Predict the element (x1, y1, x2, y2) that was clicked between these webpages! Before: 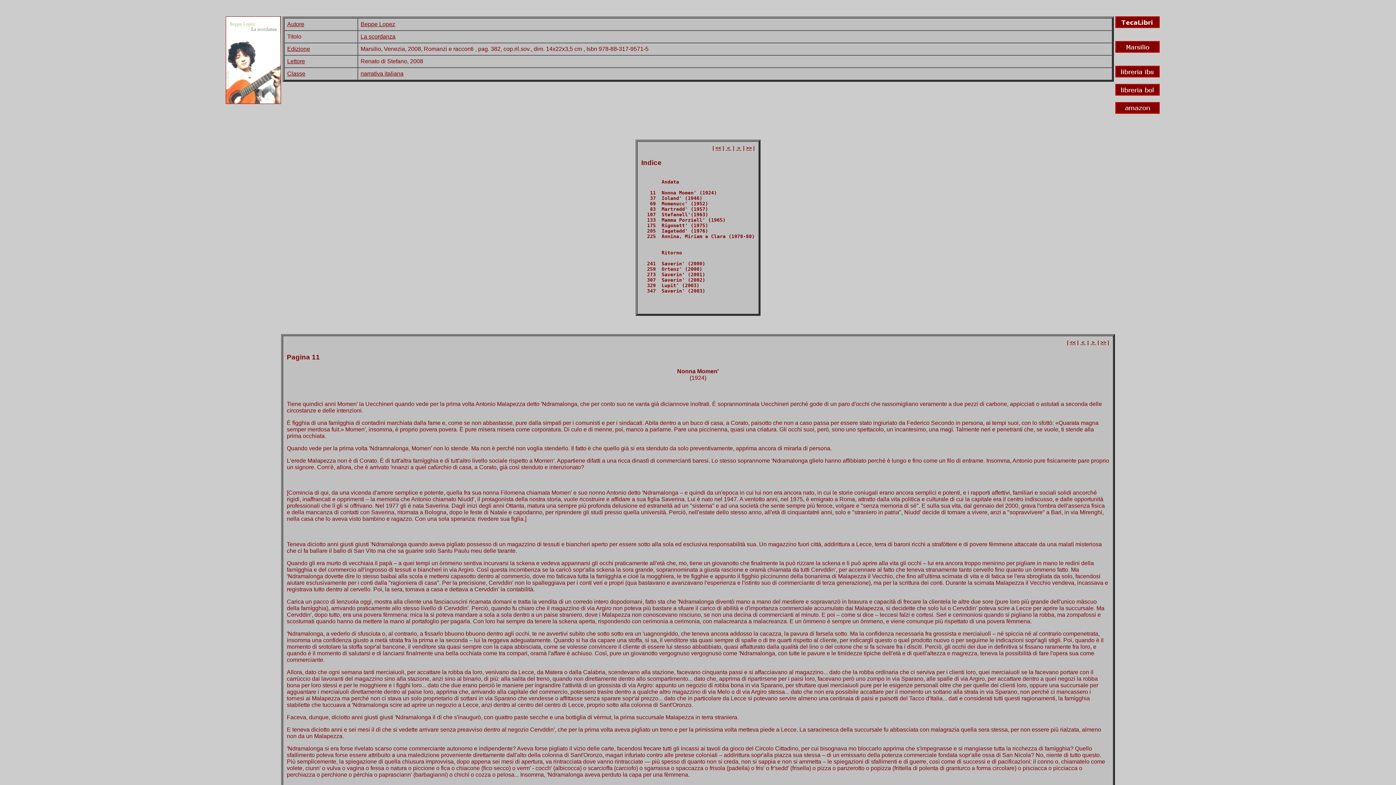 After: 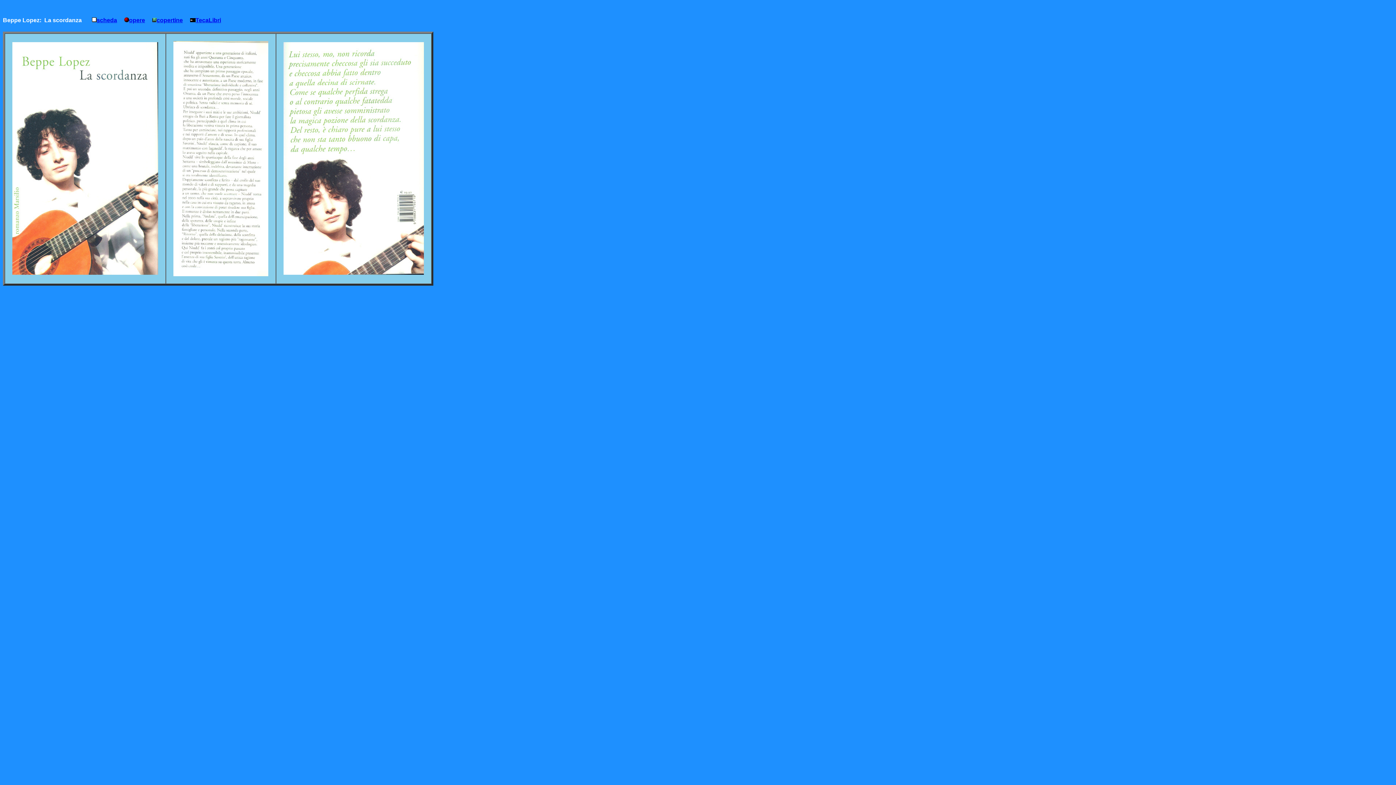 Action: bbox: (225, 98, 281, 105)